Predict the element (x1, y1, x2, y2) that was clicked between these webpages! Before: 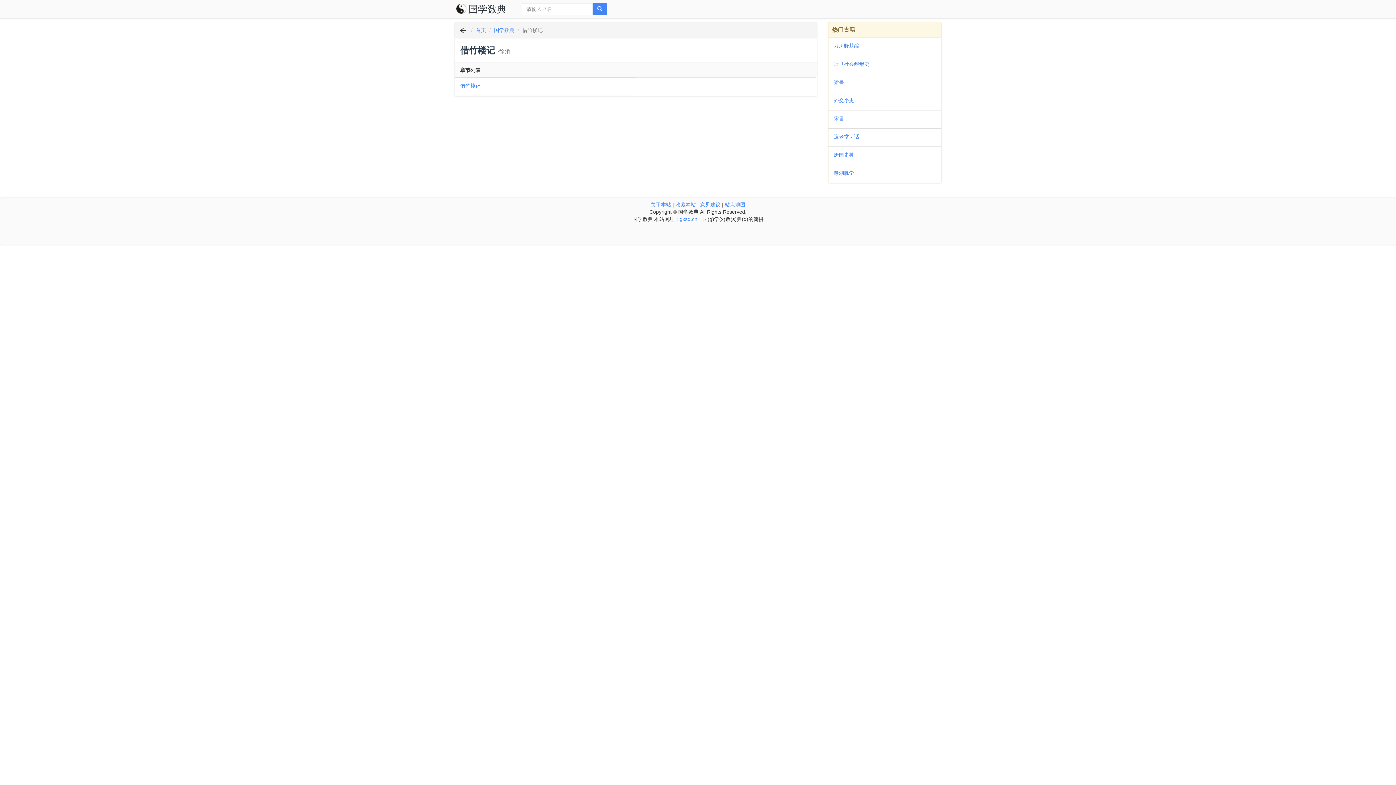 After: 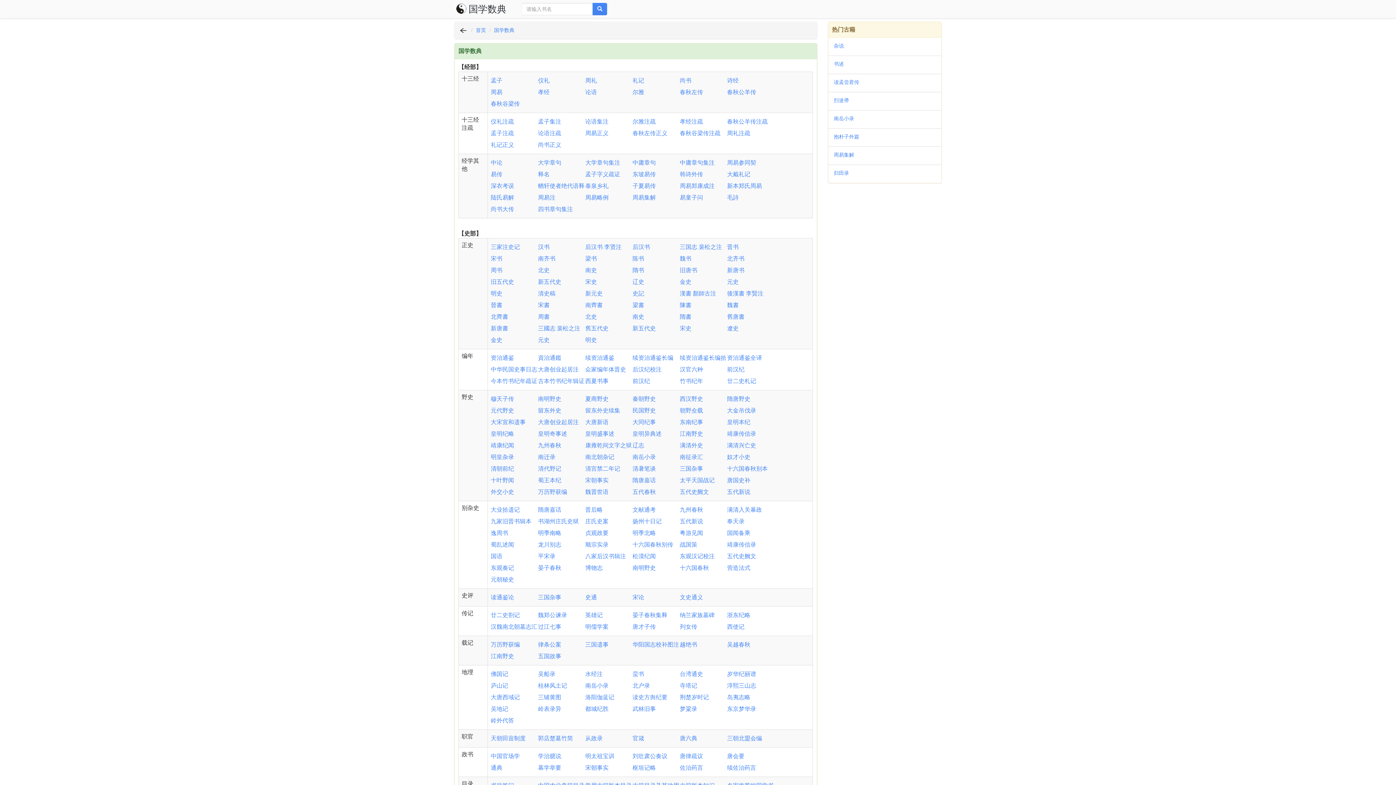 Action: label: 首页 bbox: (476, 27, 486, 33)